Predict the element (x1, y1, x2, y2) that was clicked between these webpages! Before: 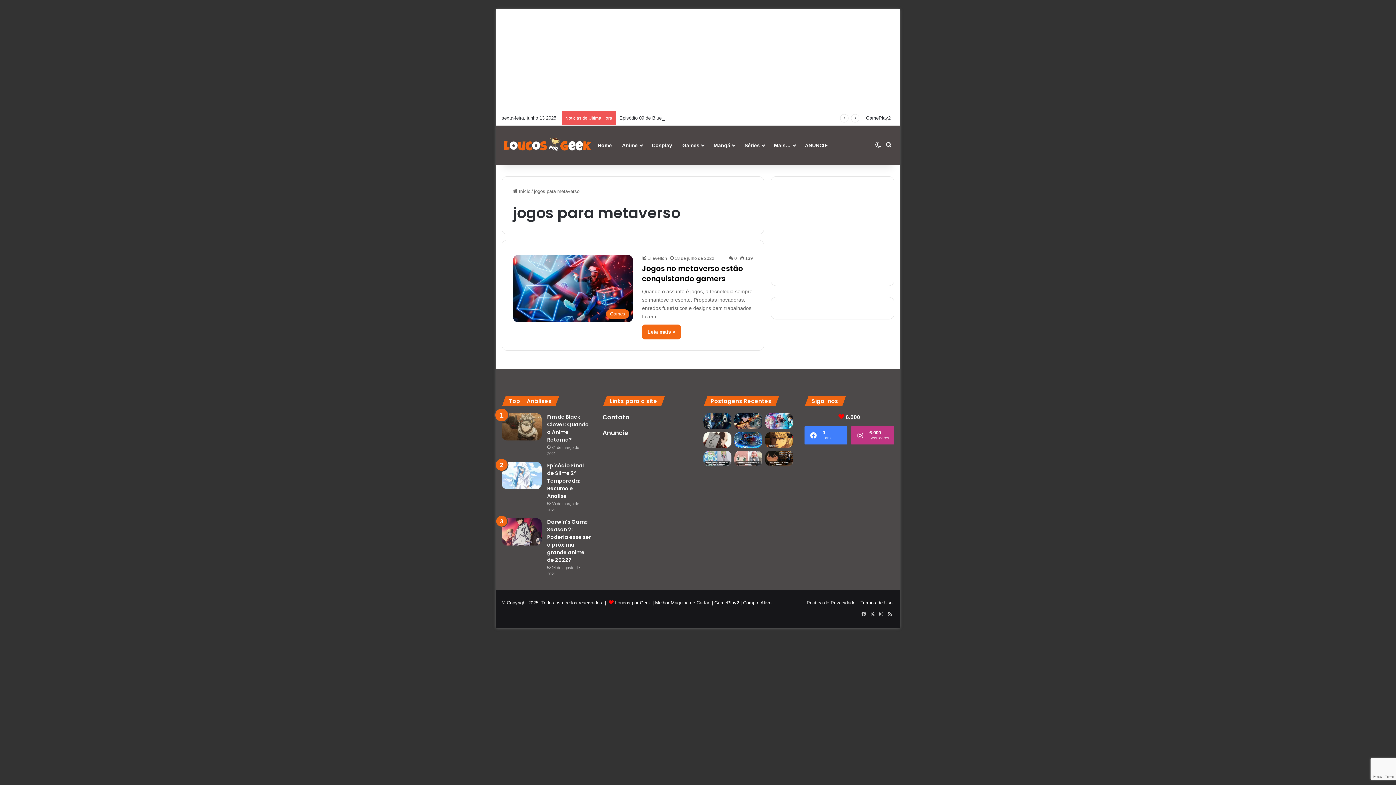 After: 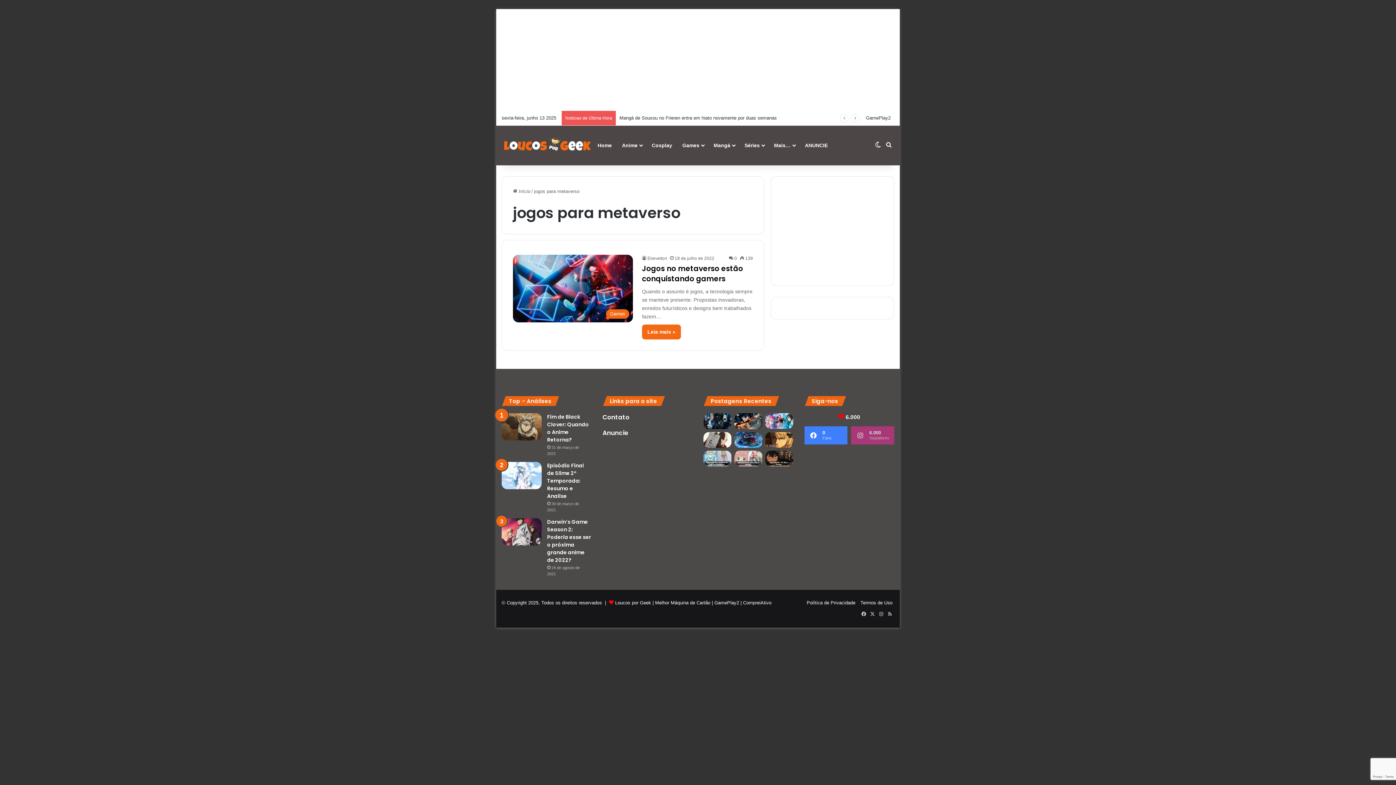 Action: bbox: (851, 426, 894, 444) label: 6.000
Seguidores